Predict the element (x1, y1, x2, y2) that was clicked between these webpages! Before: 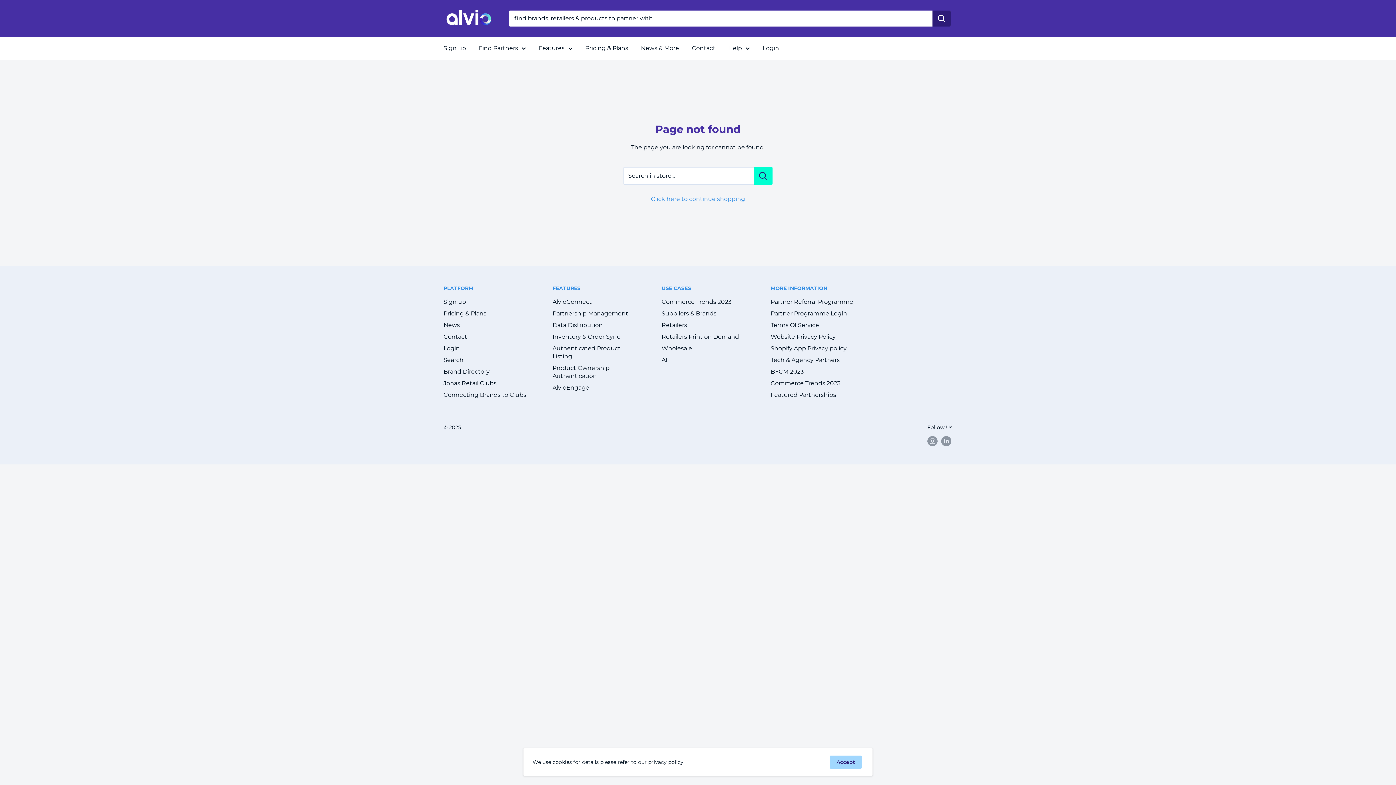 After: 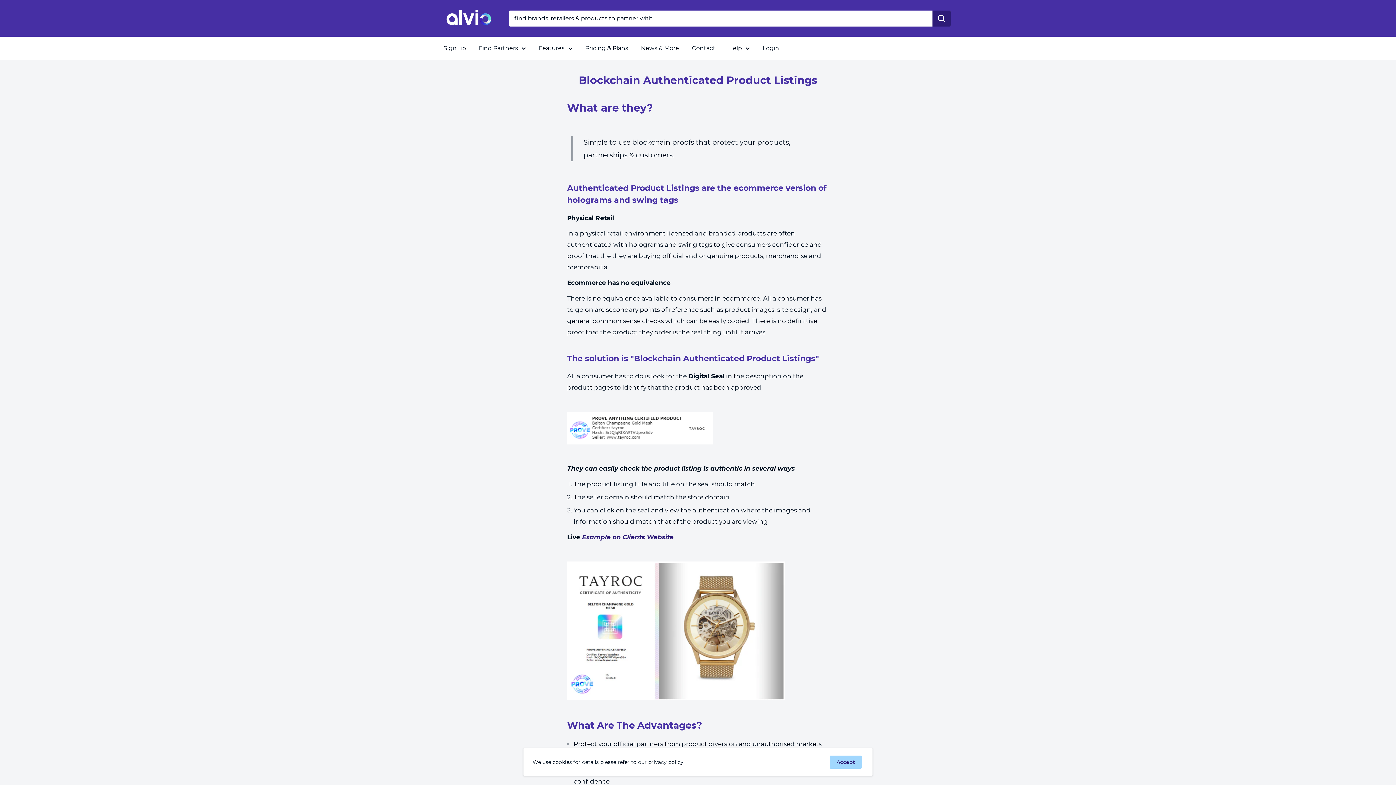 Action: bbox: (552, 342, 636, 362) label: Authenticated Product Listing